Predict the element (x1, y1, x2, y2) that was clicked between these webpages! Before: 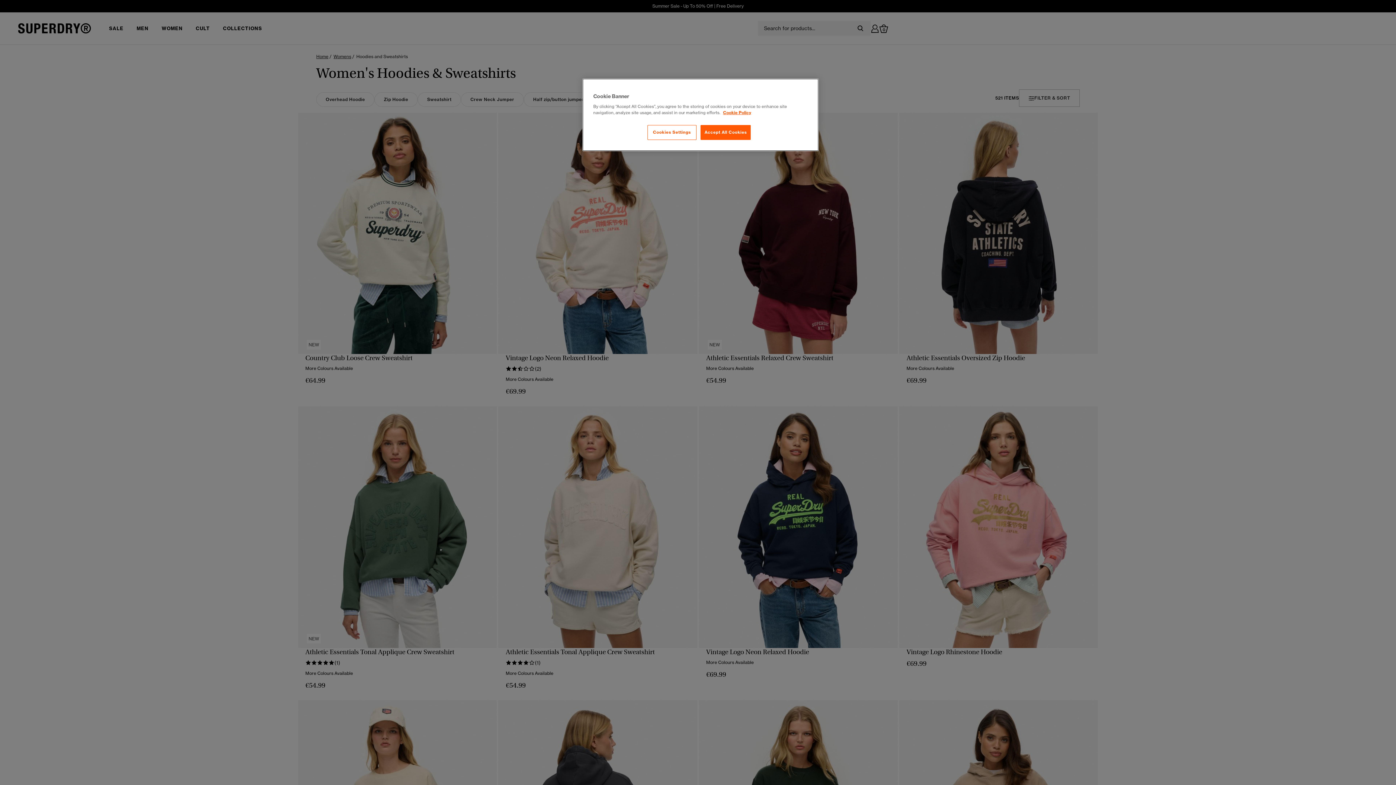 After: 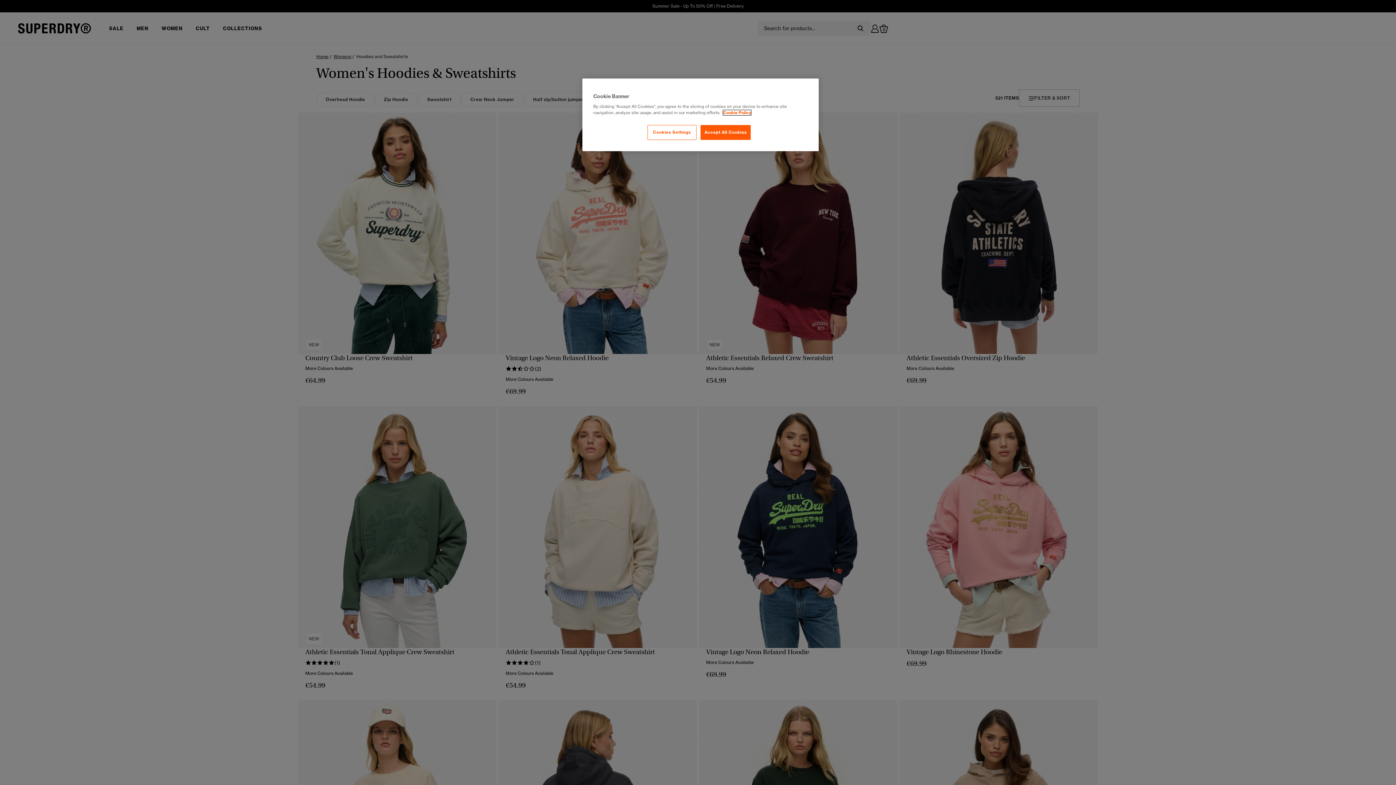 Action: bbox: (723, 110, 751, 115) label: More information about your privacy, opens in a new tab